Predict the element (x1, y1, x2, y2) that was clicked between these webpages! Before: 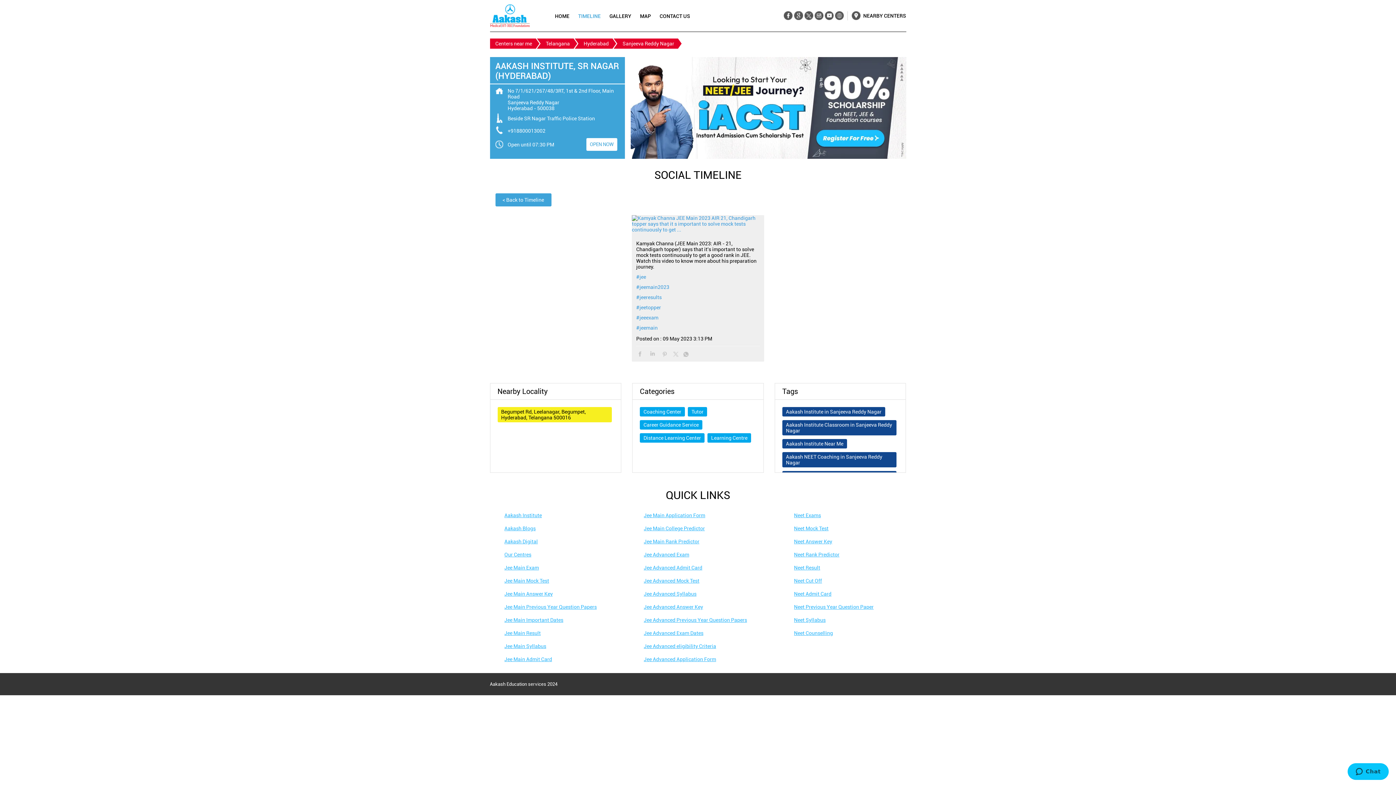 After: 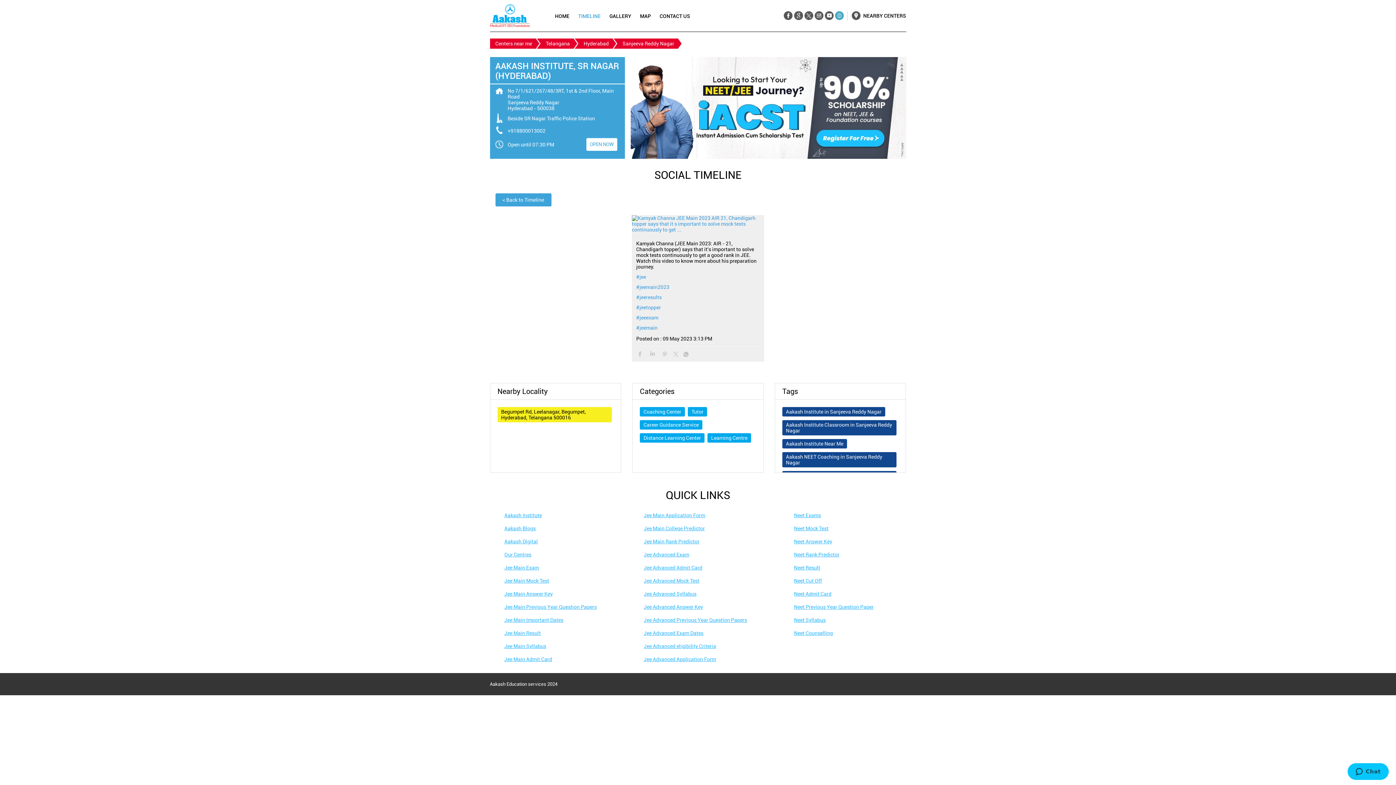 Action: bbox: (834, 11, 843, 20)